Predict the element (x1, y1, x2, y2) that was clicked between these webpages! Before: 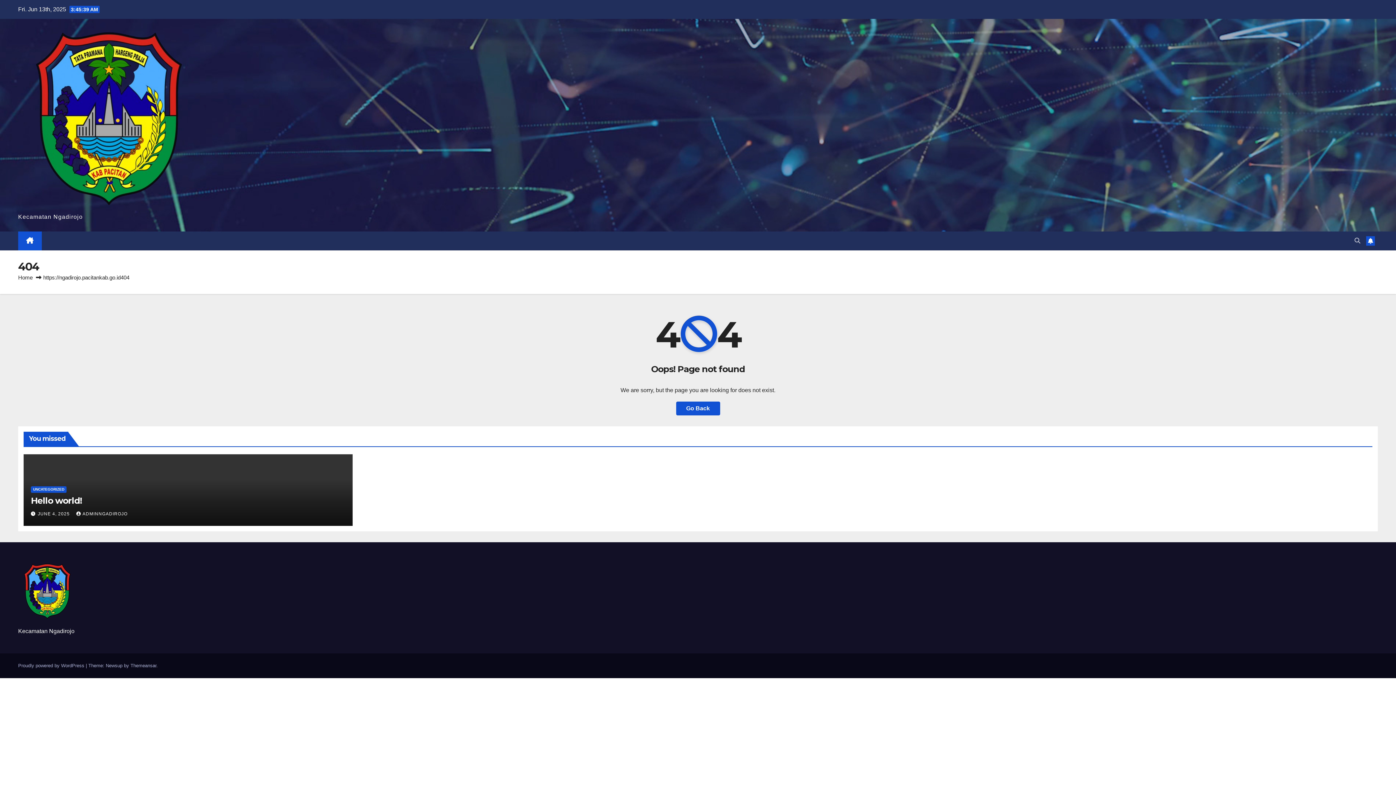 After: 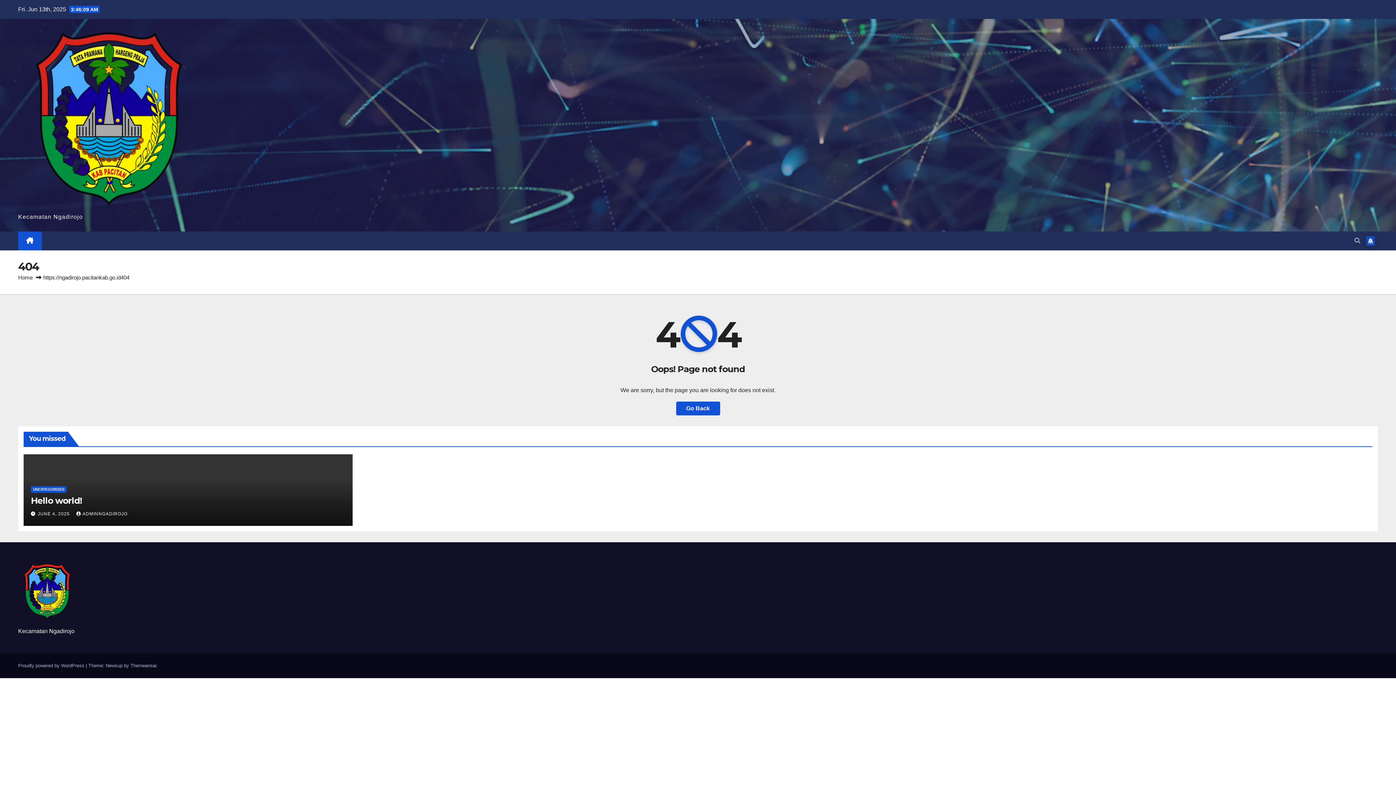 Action: bbox: (1366, 236, 1375, 245)